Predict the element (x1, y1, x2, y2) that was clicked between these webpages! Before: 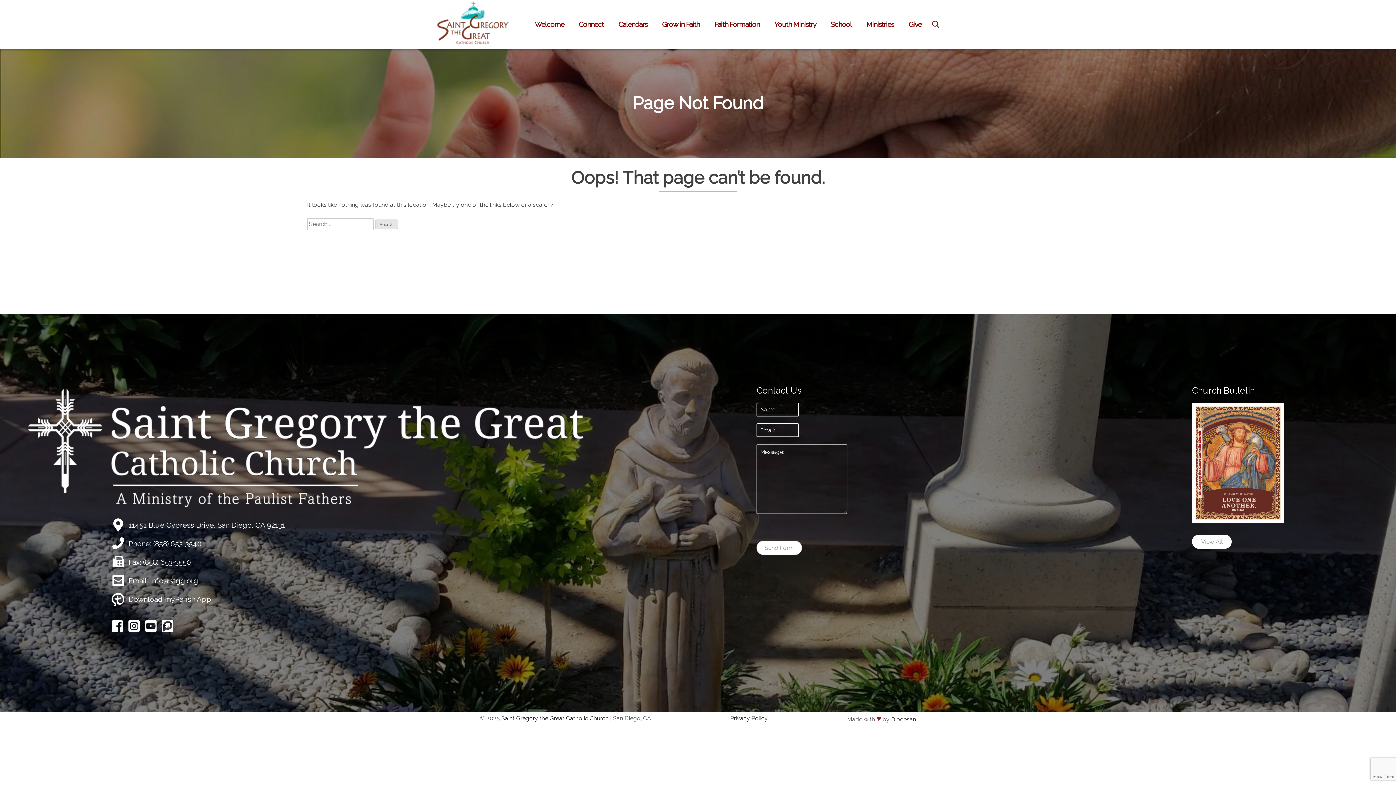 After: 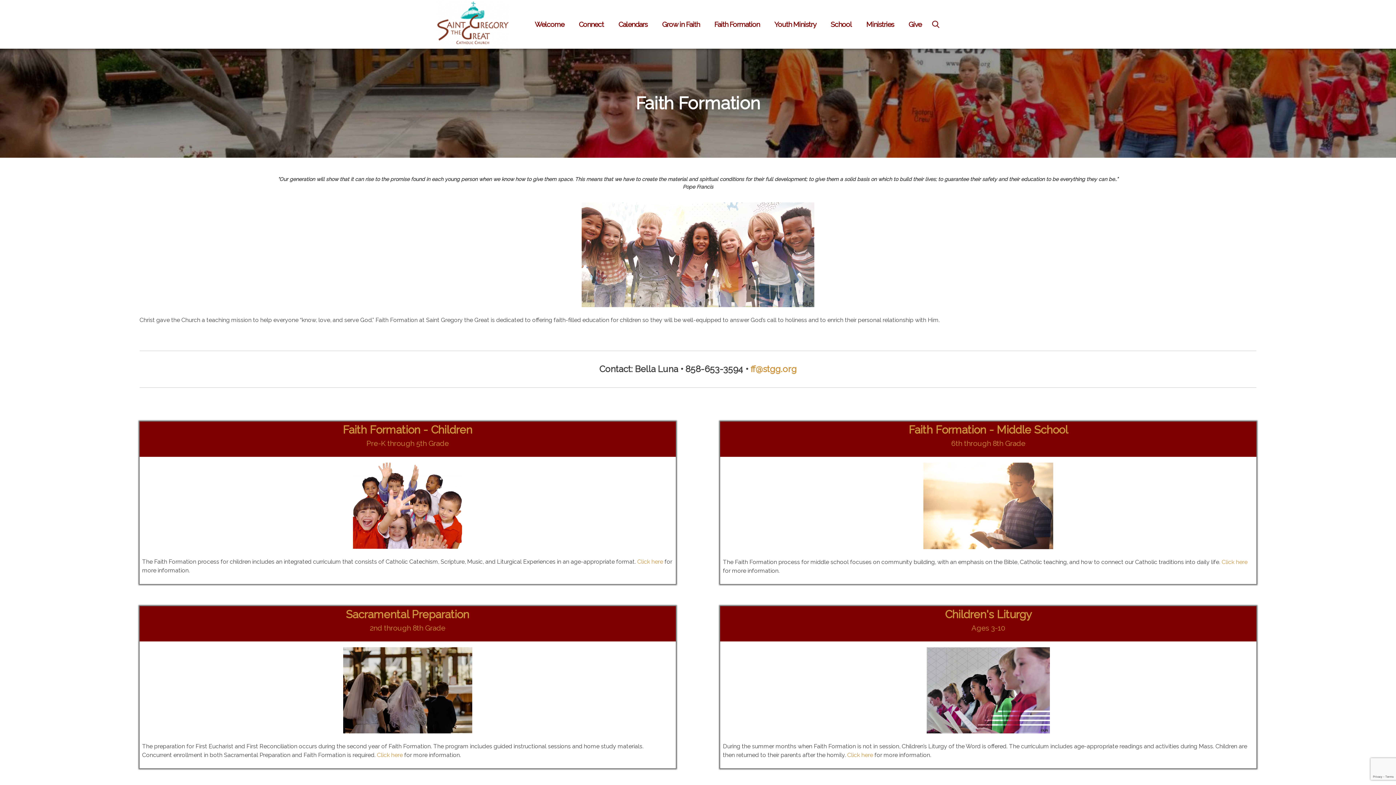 Action: bbox: (707, 11, 767, 37) label: Faith Formation